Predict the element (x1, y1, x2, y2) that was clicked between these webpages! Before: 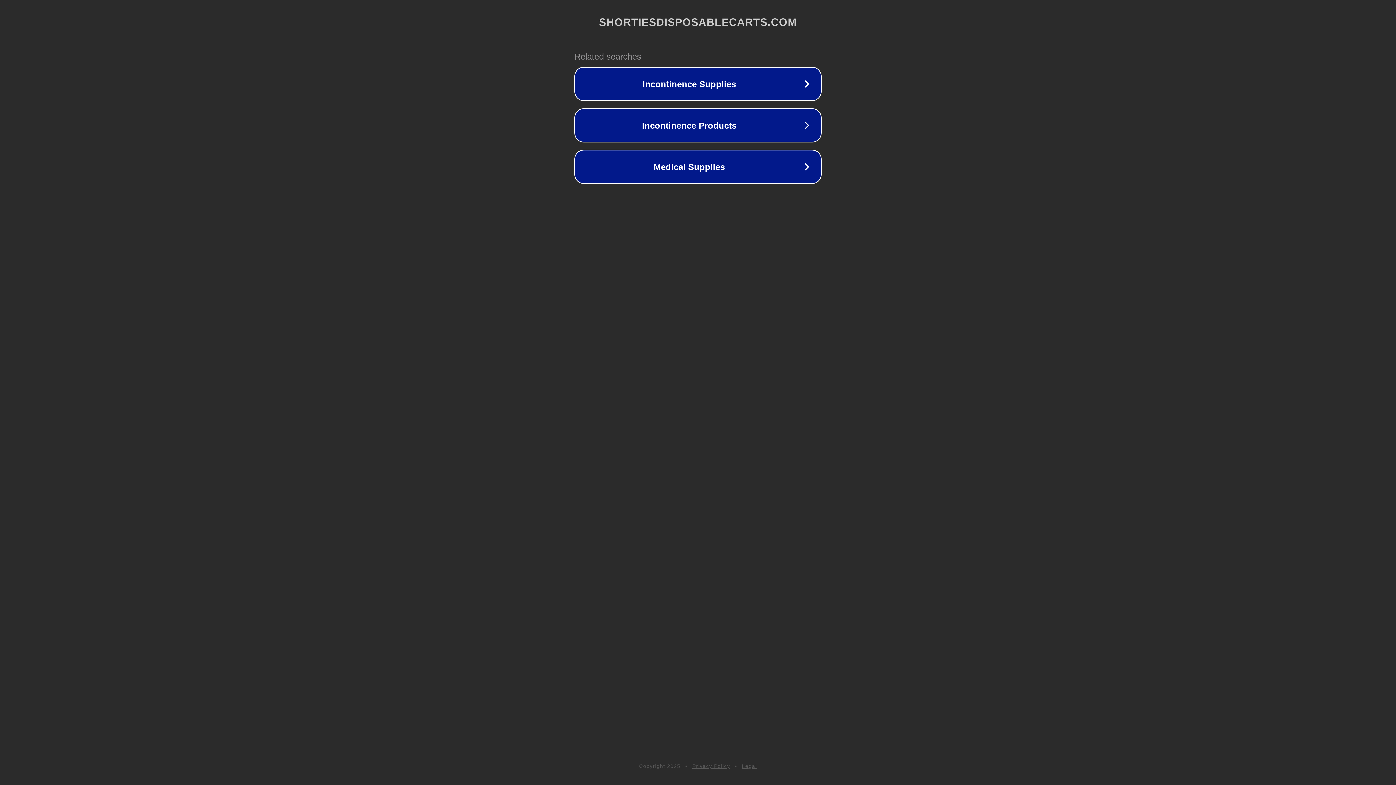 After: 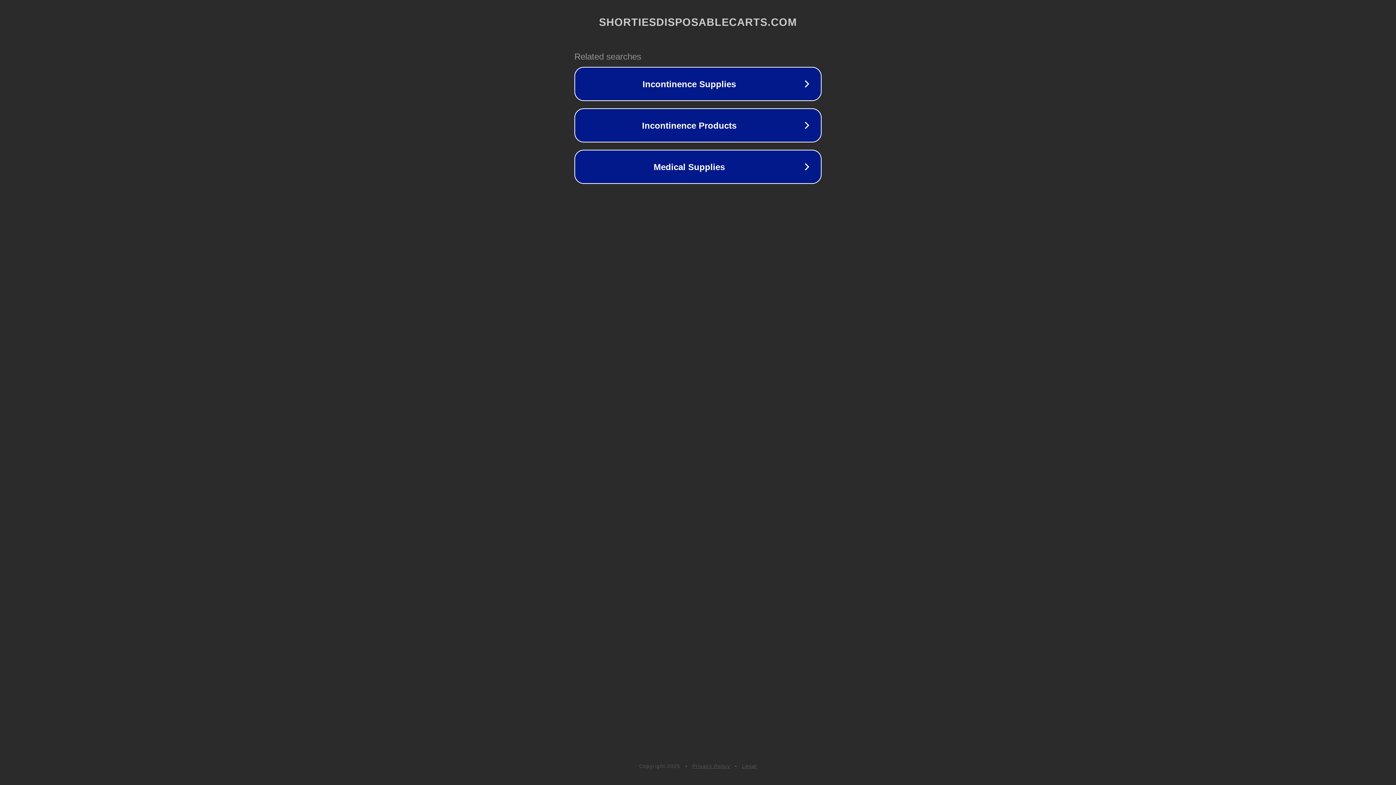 Action: label: Legal bbox: (742, 763, 757, 769)